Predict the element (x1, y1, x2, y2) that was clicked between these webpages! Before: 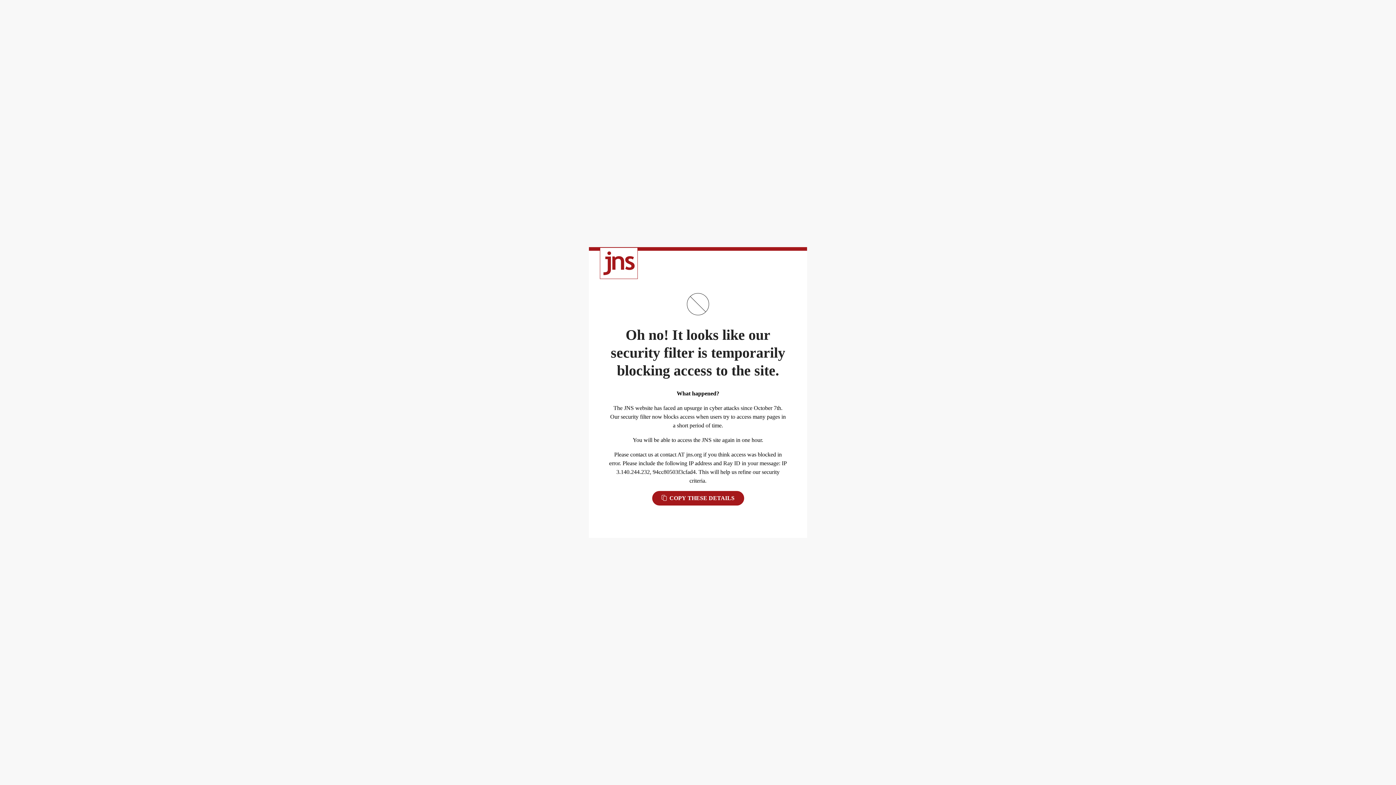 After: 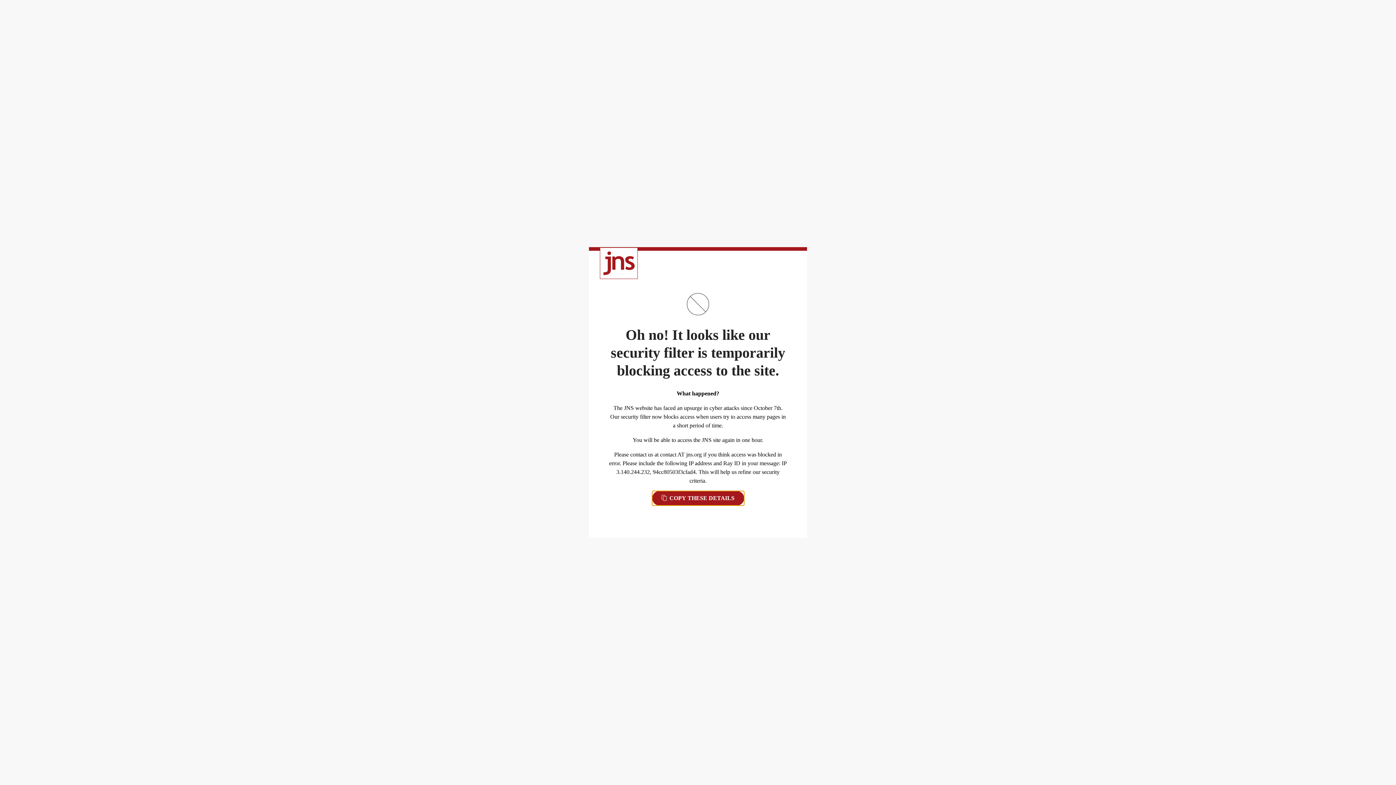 Action: label:  COPY THESE DETAILS bbox: (652, 491, 744, 505)